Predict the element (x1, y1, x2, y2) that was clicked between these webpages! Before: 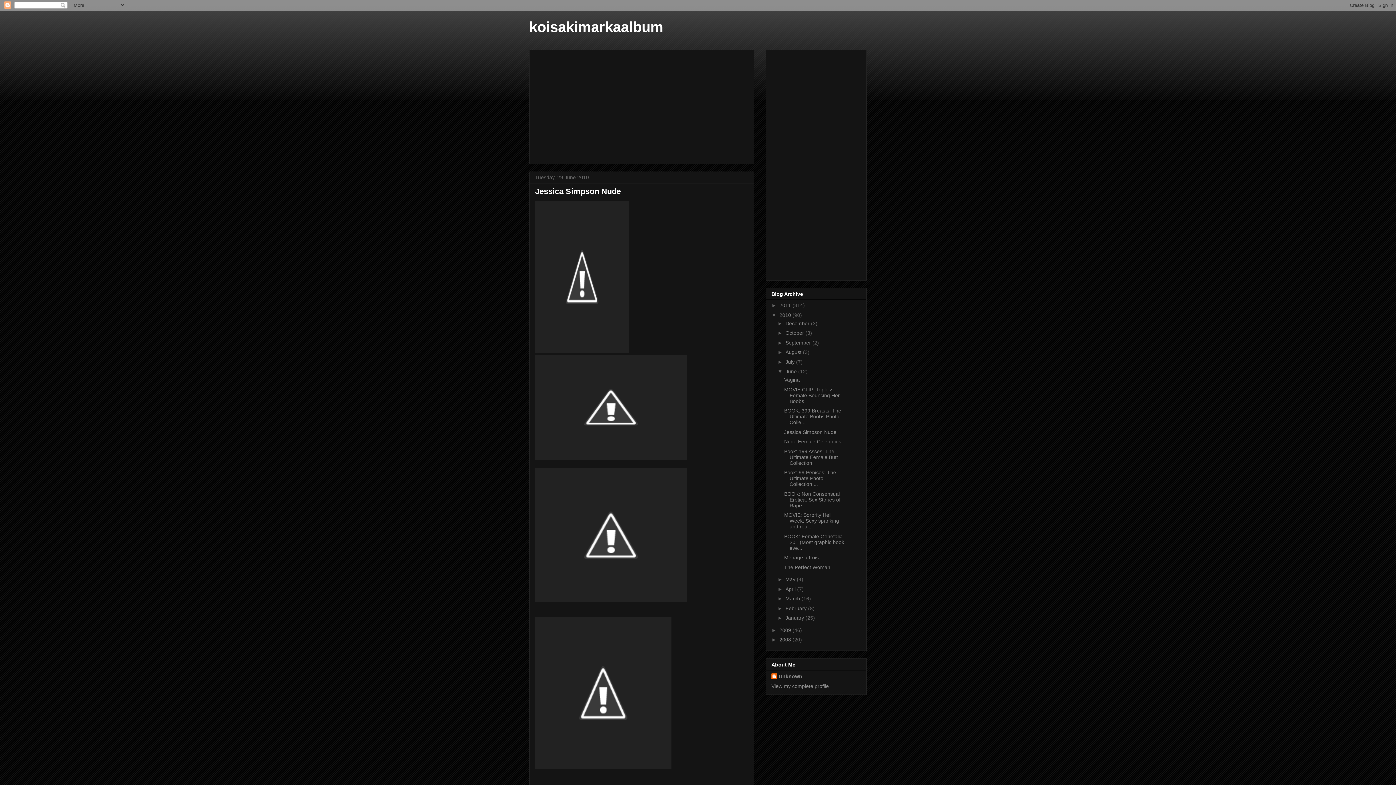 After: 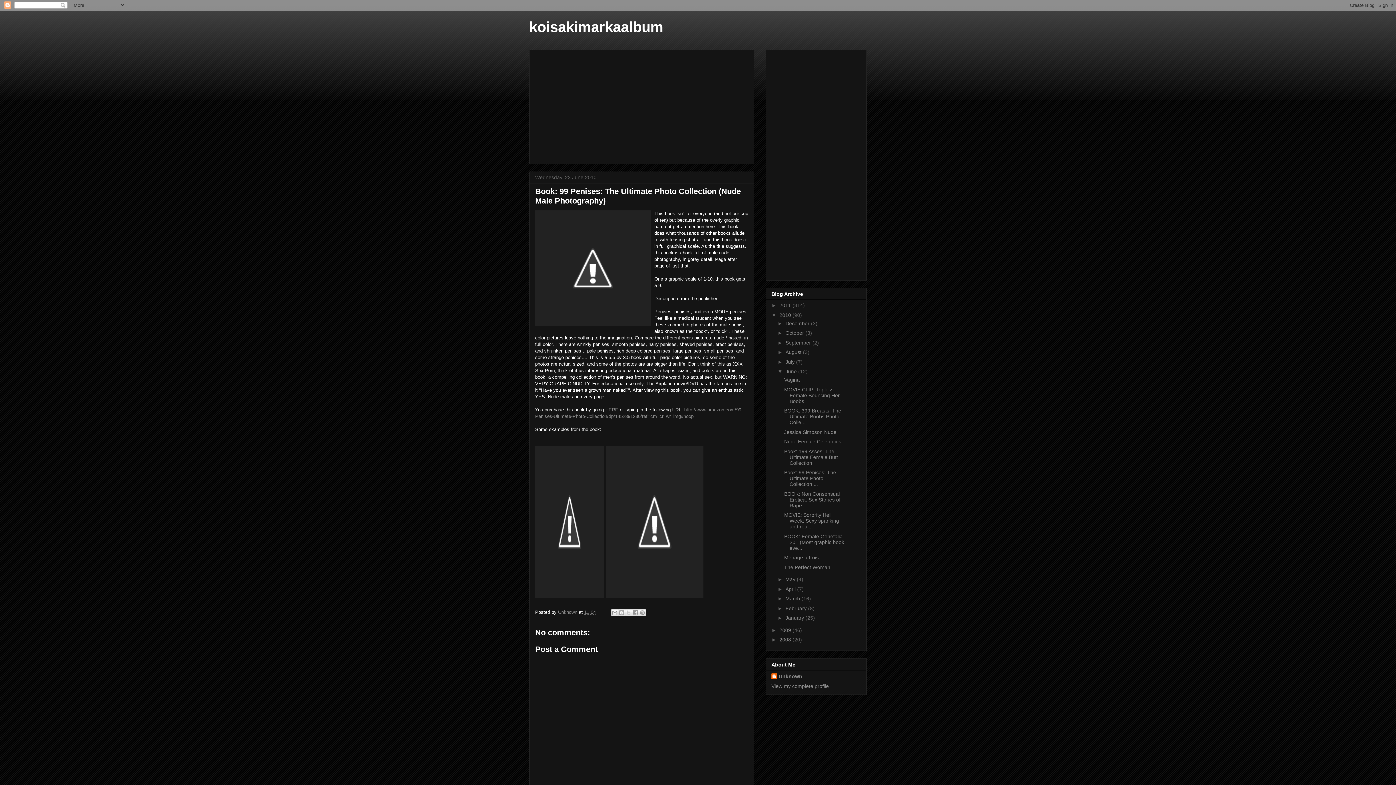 Action: label: Book: 99 Penises: The Ultimate Photo Collection ... bbox: (784, 469, 836, 487)